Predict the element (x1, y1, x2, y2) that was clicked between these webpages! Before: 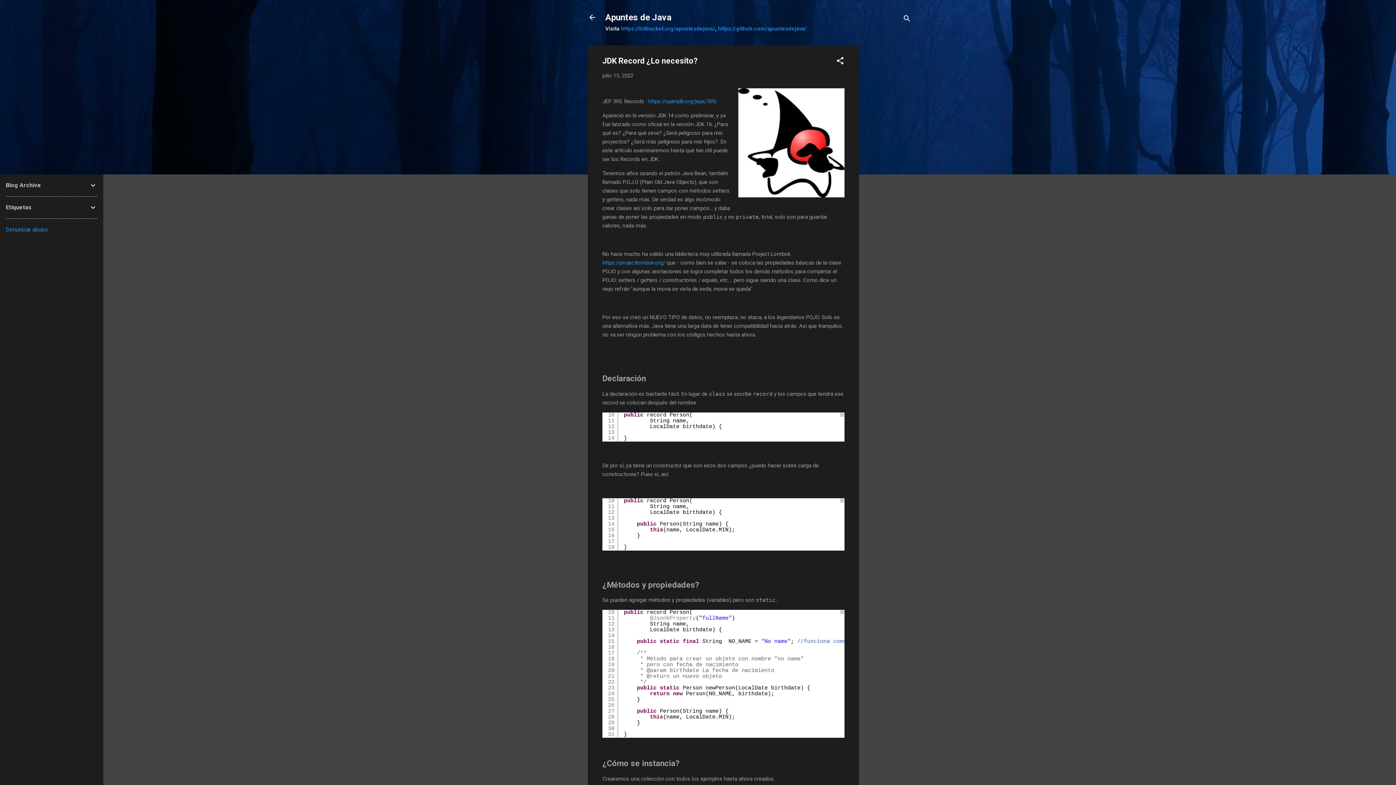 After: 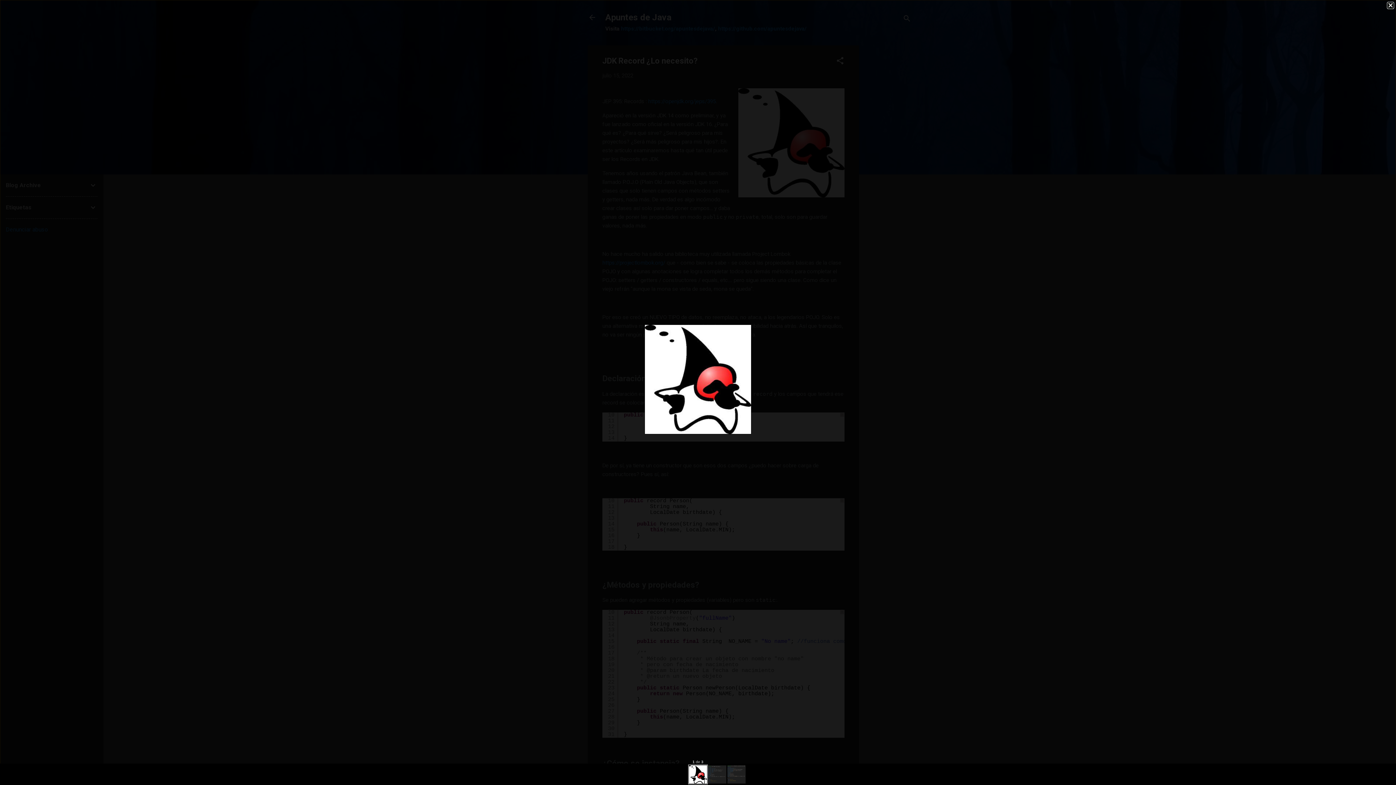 Action: bbox: (738, 88, 844, 199)